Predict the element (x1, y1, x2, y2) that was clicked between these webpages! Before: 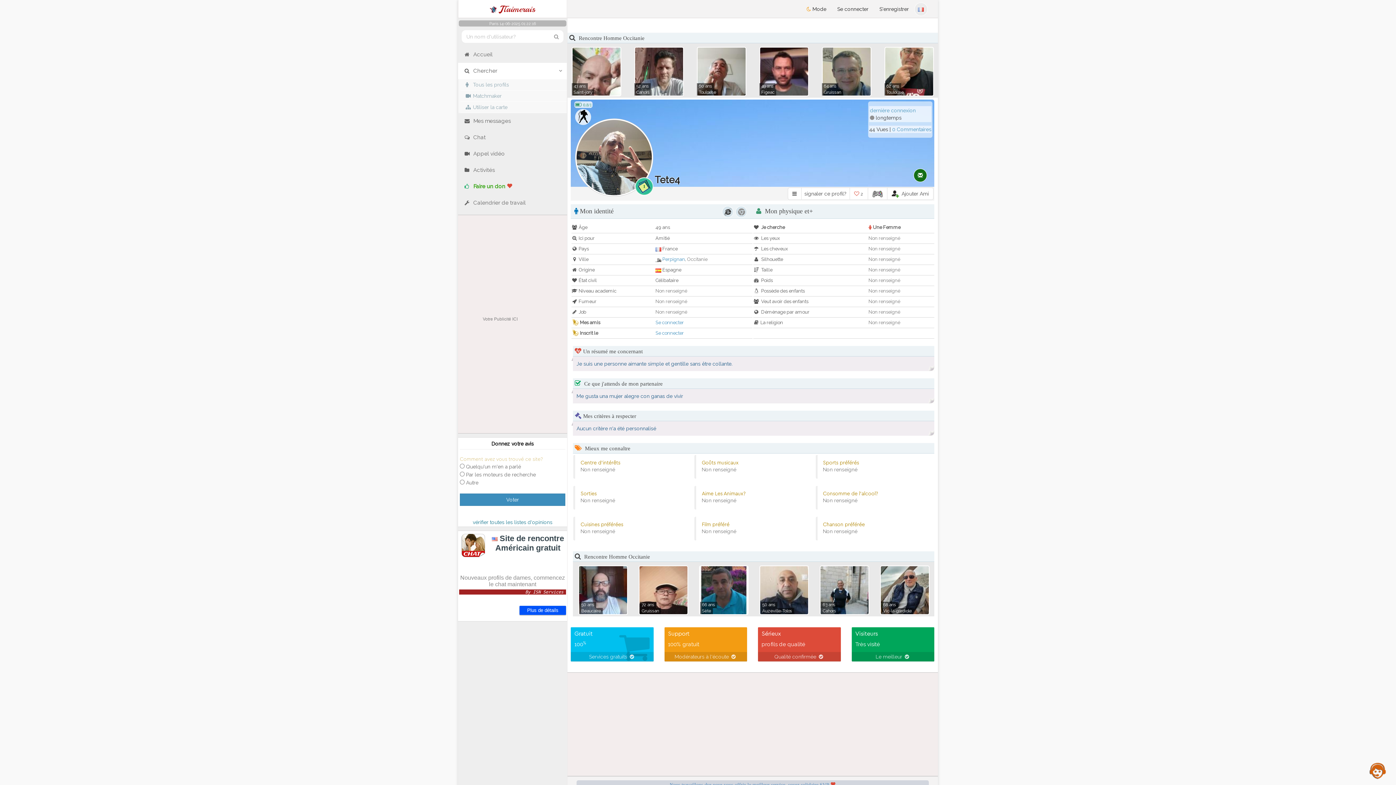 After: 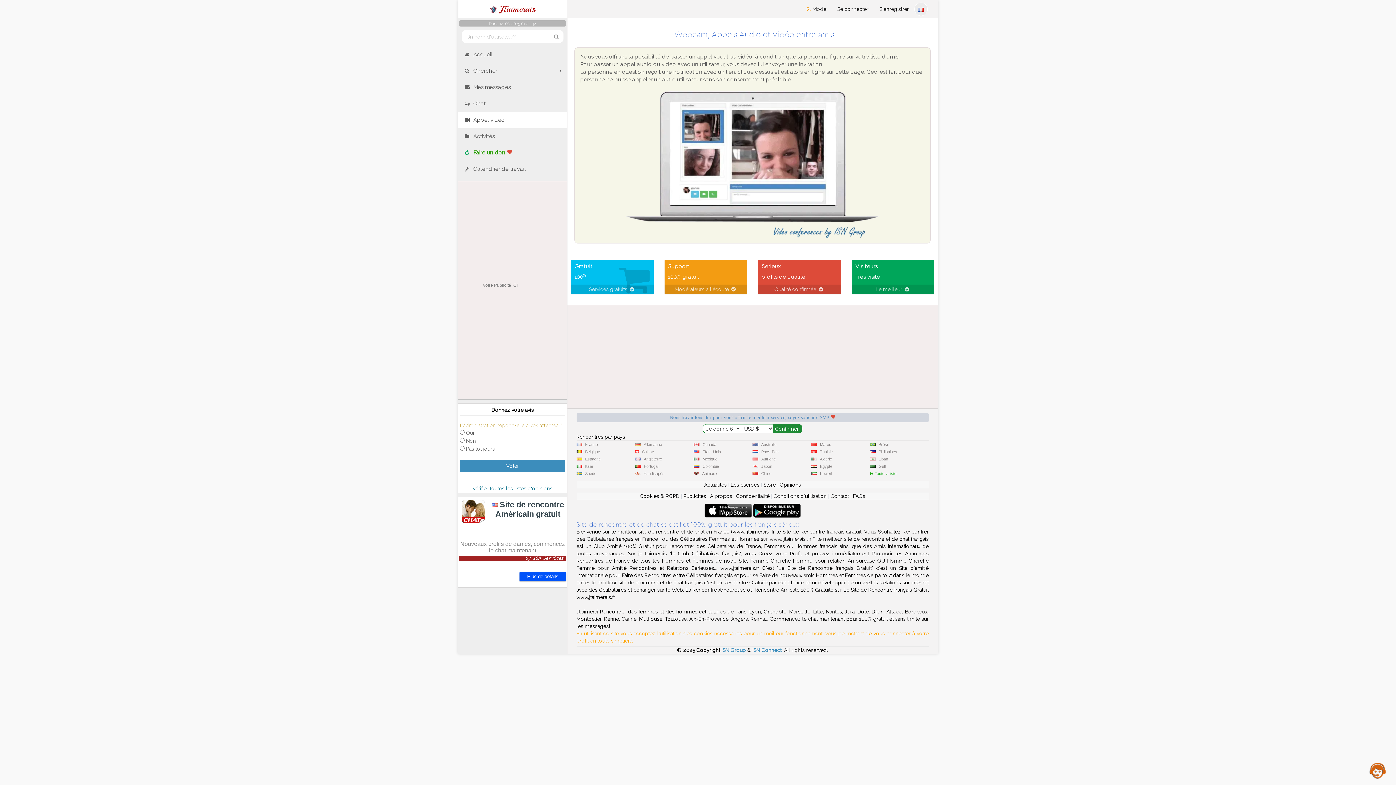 Action: label:  Appel vidéo bbox: (458, 145, 566, 162)